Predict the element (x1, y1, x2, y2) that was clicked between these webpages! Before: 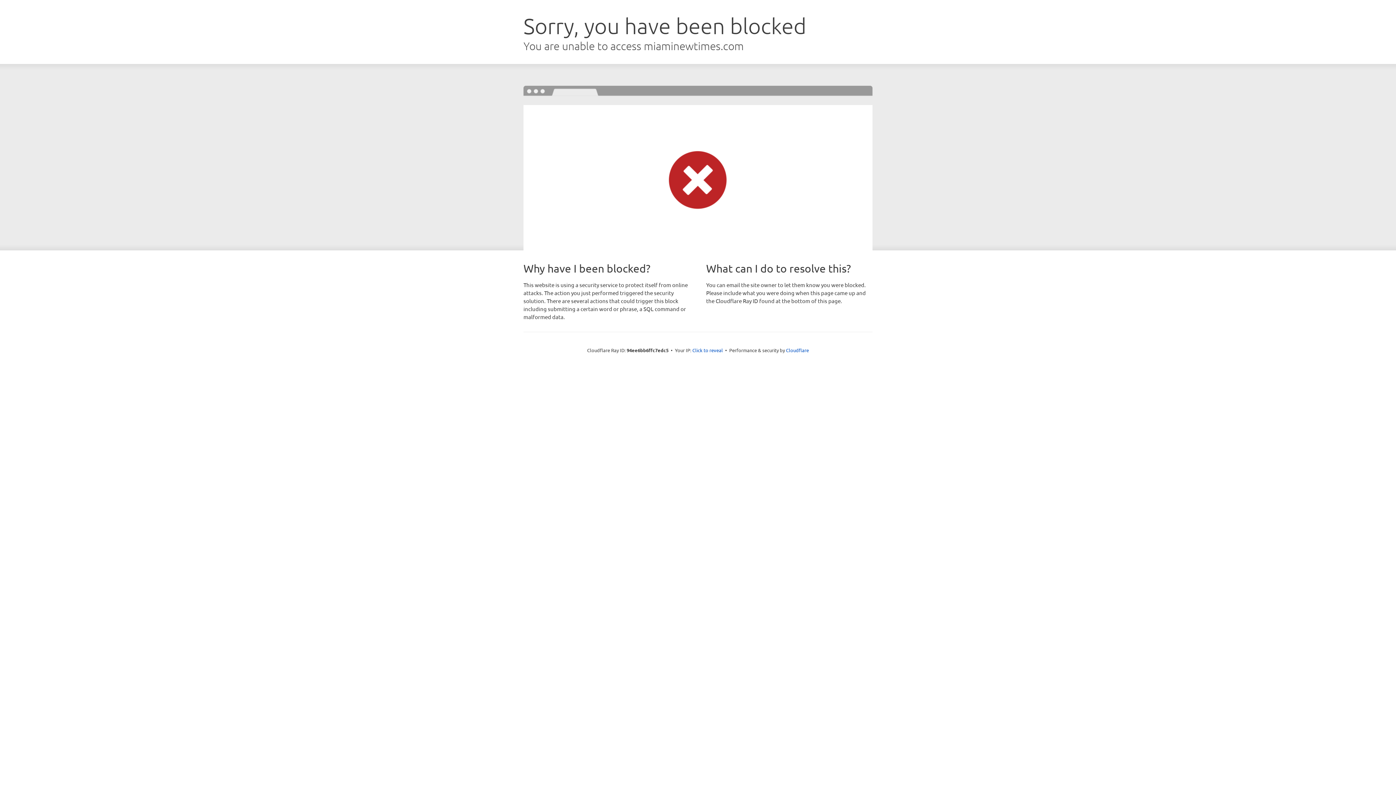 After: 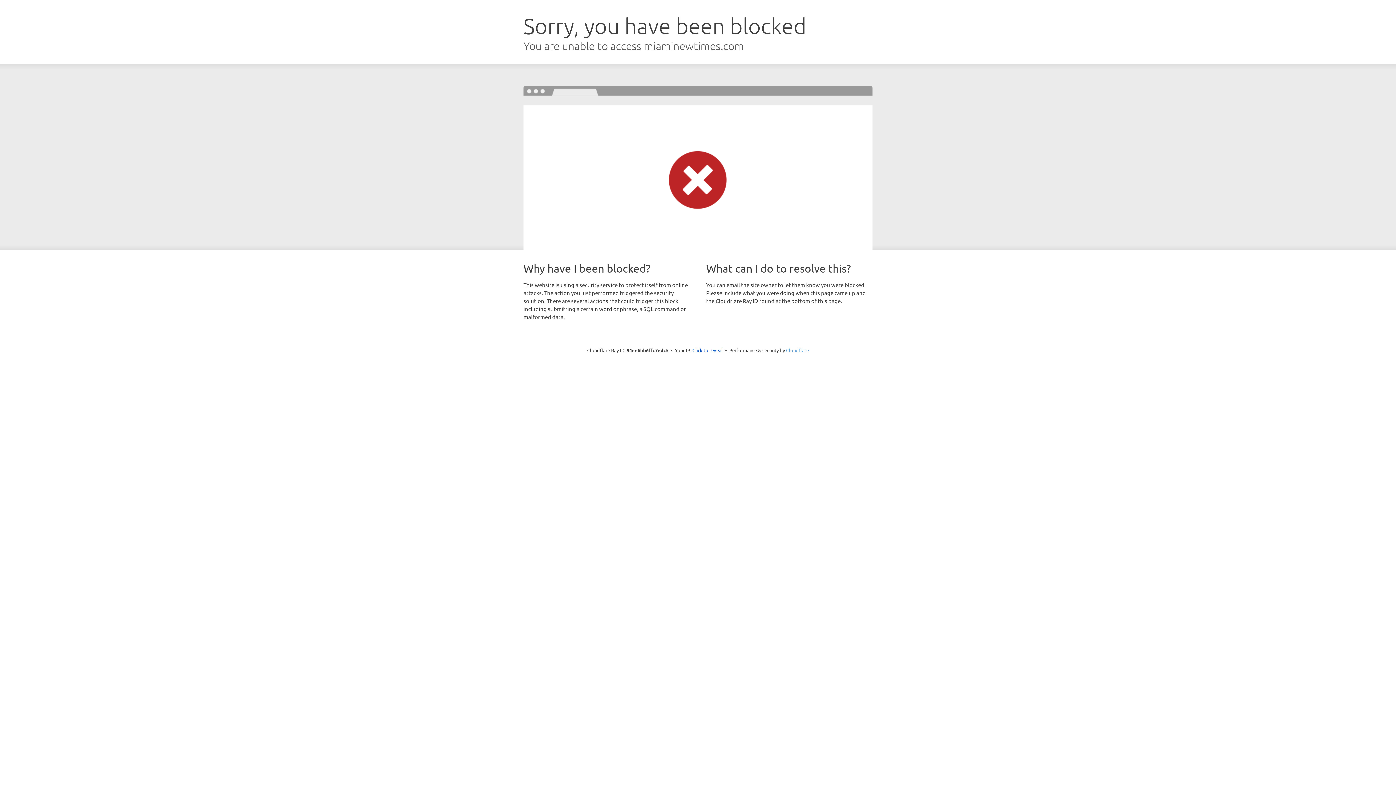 Action: label: Cloudflare bbox: (786, 347, 809, 353)